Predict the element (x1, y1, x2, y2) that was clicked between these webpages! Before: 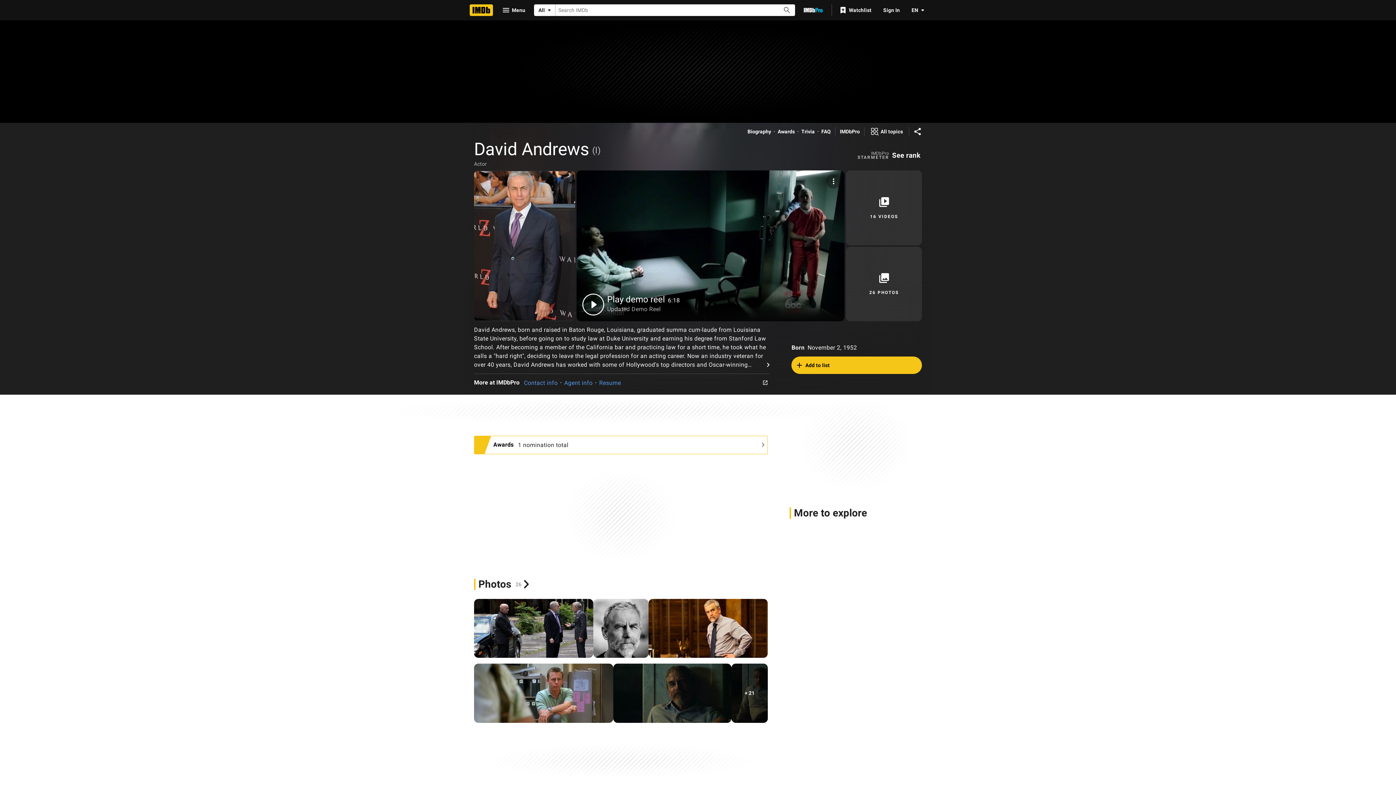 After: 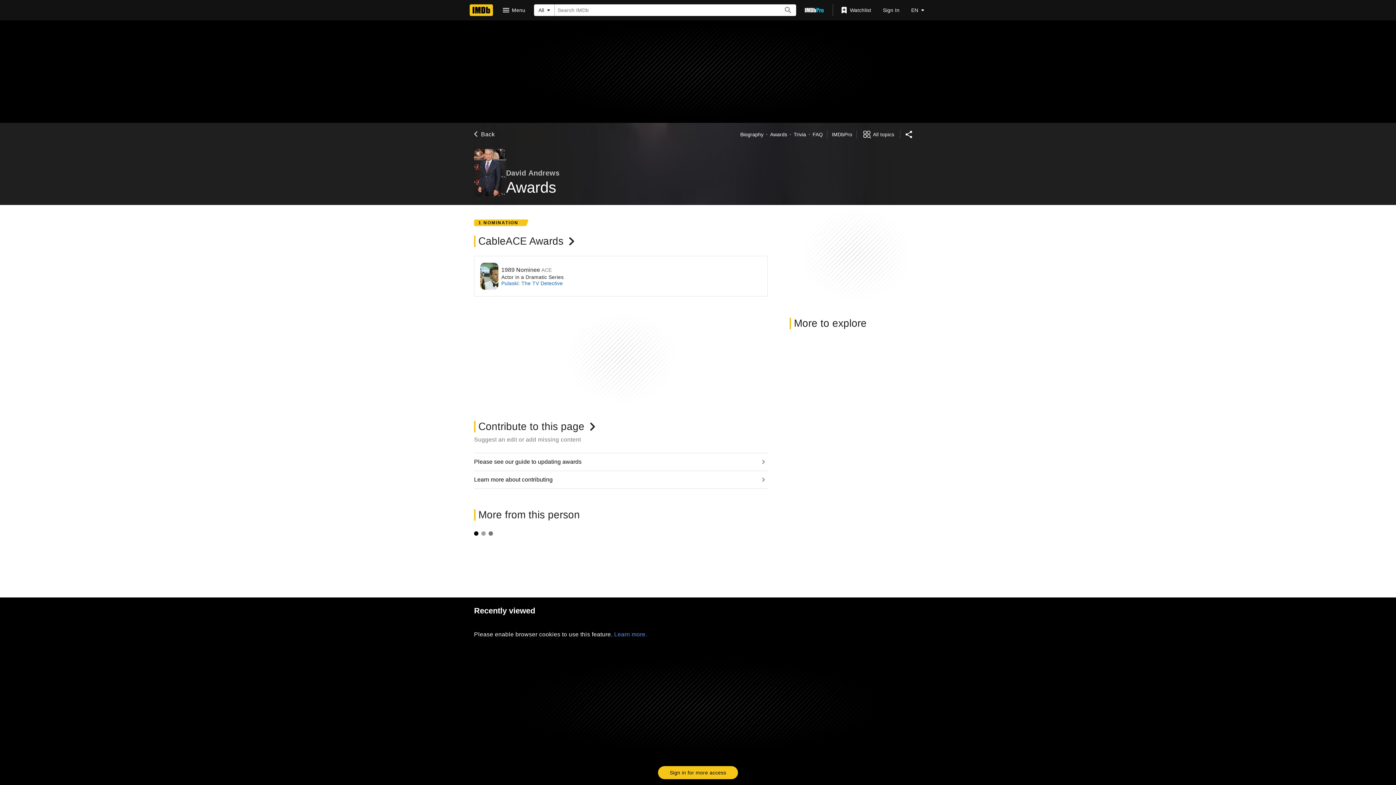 Action: bbox: (777, 128, 794, 135) label: Awards